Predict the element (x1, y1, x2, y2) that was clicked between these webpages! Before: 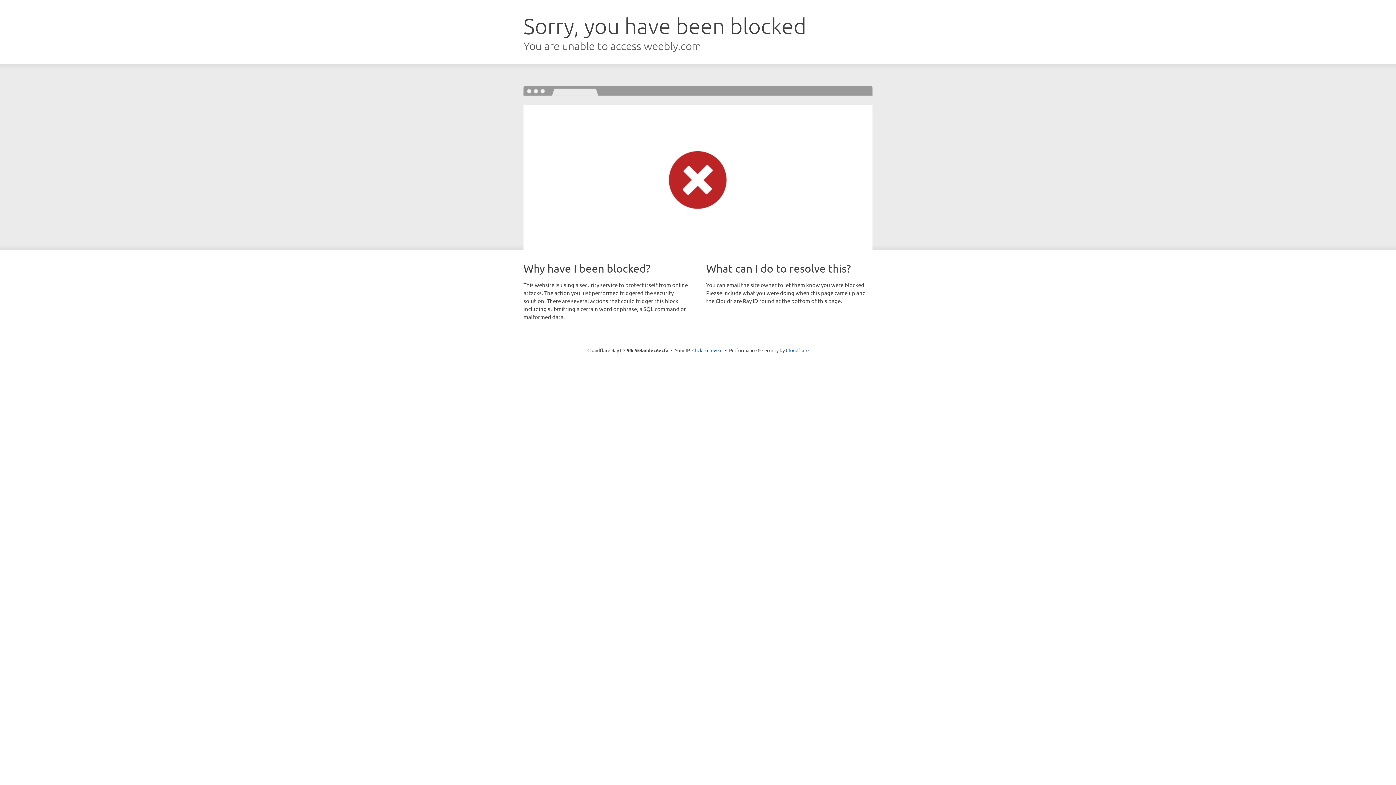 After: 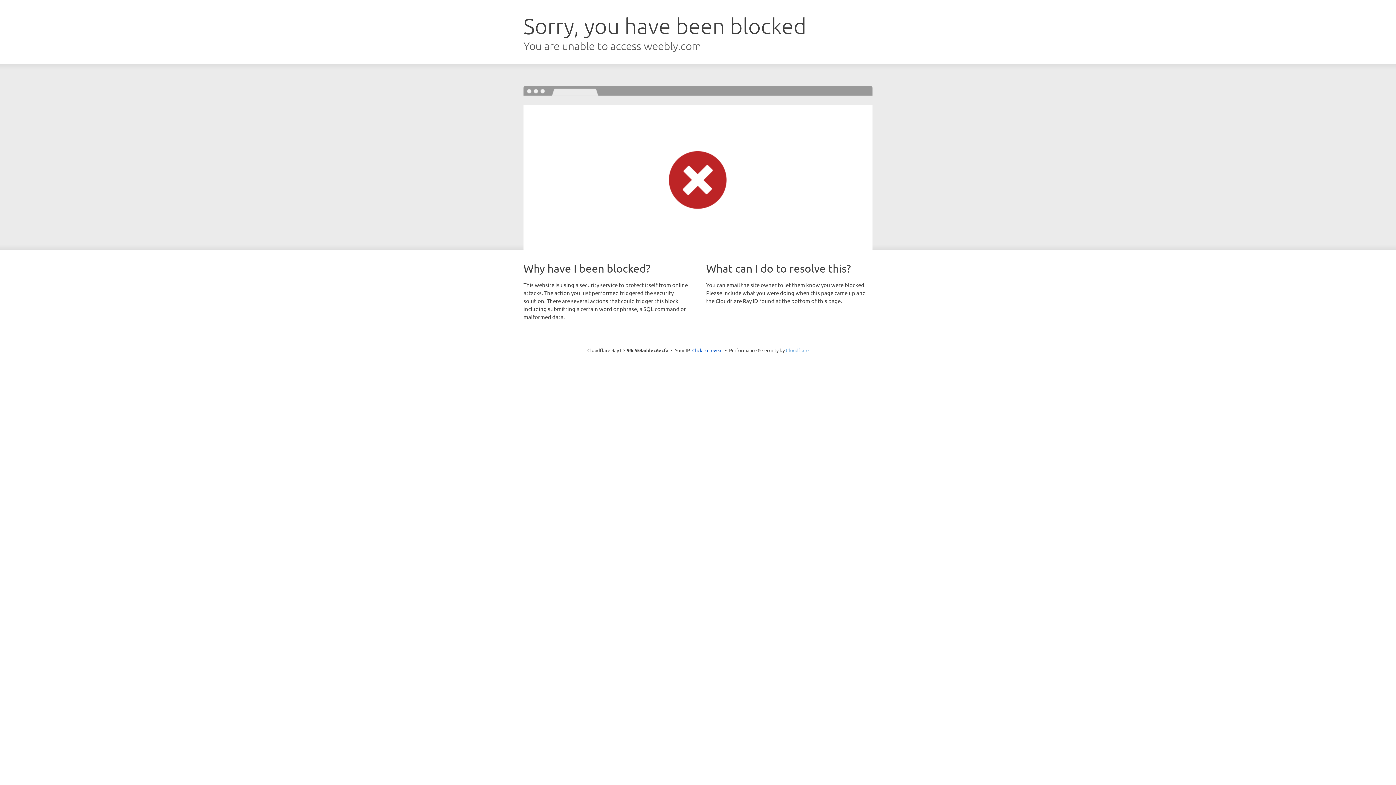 Action: bbox: (786, 347, 808, 353) label: Cloudflare